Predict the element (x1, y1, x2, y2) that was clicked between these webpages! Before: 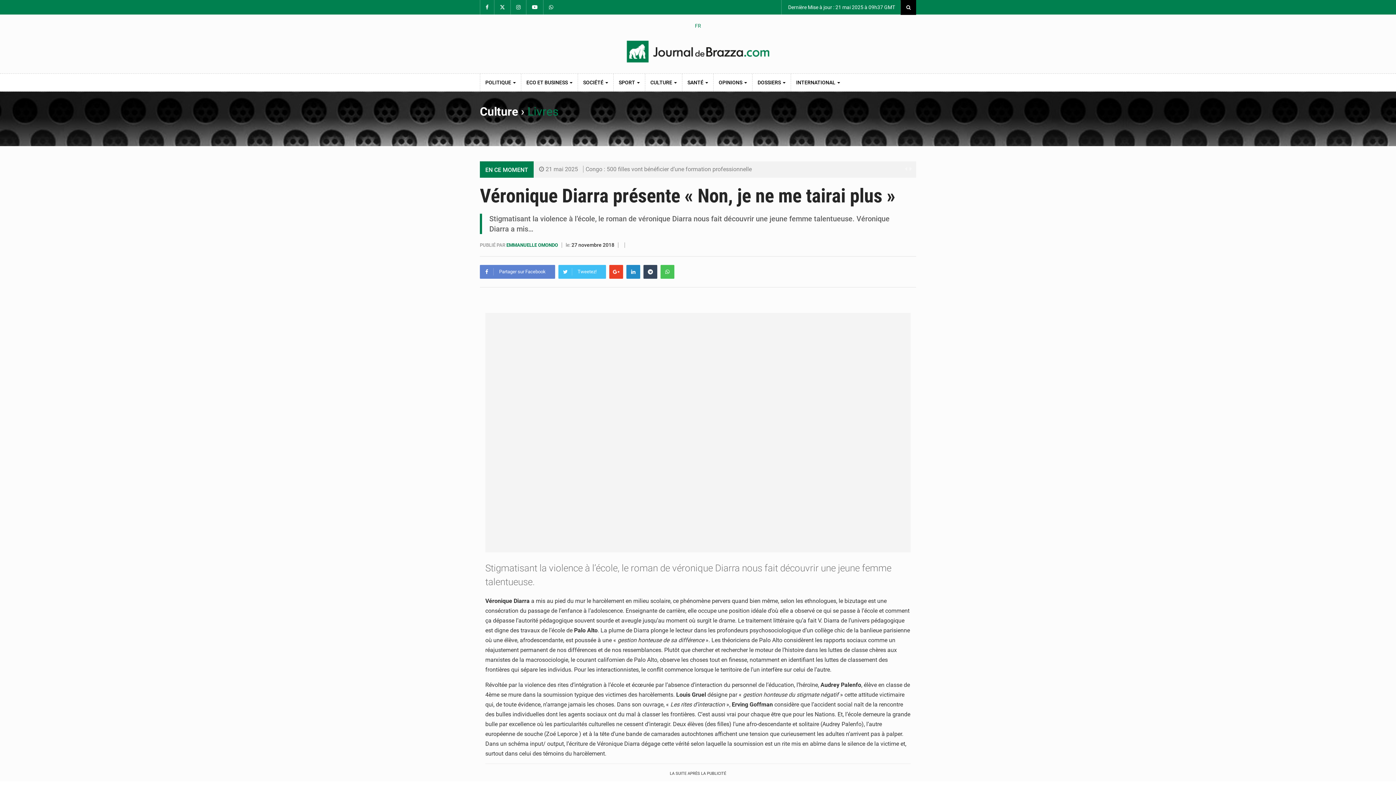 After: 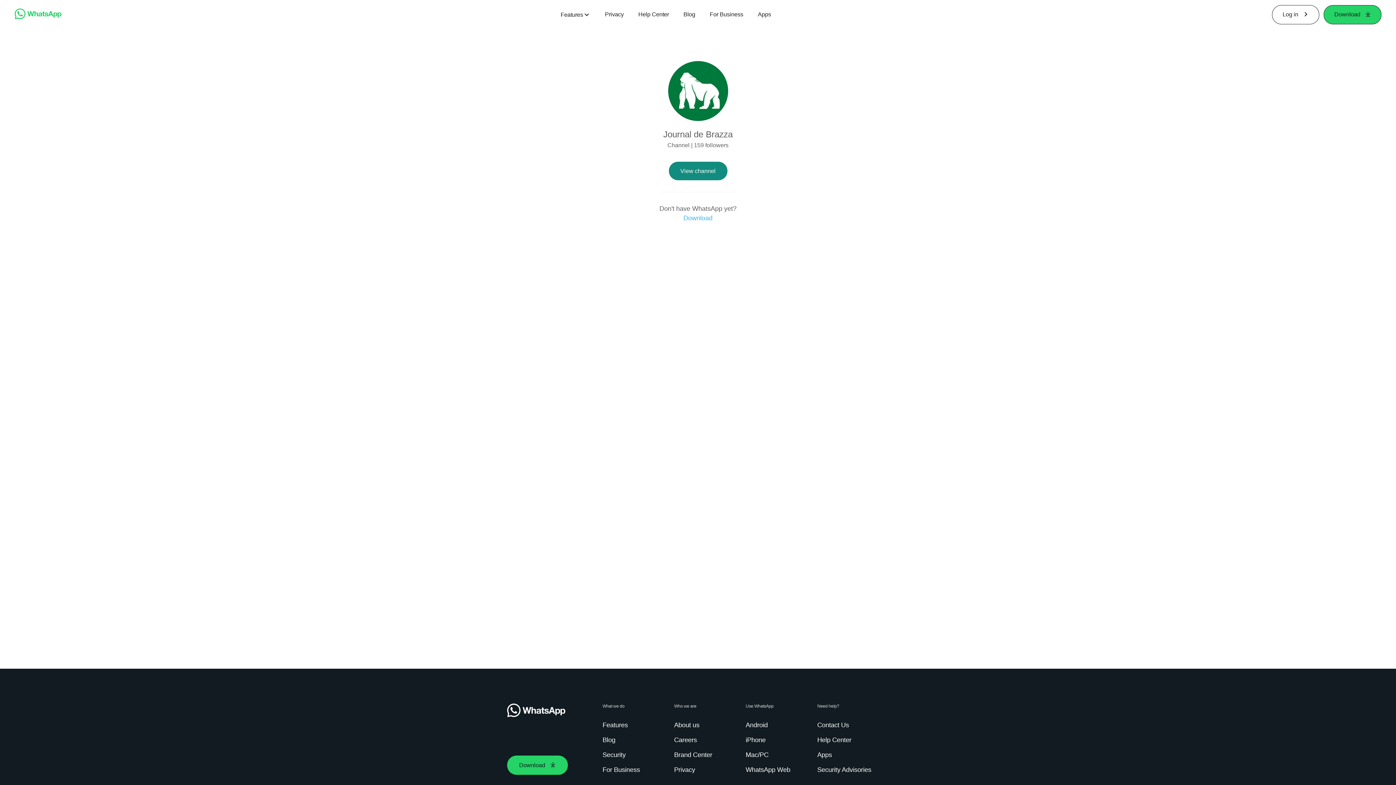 Action: bbox: (543, 0, 558, 14)